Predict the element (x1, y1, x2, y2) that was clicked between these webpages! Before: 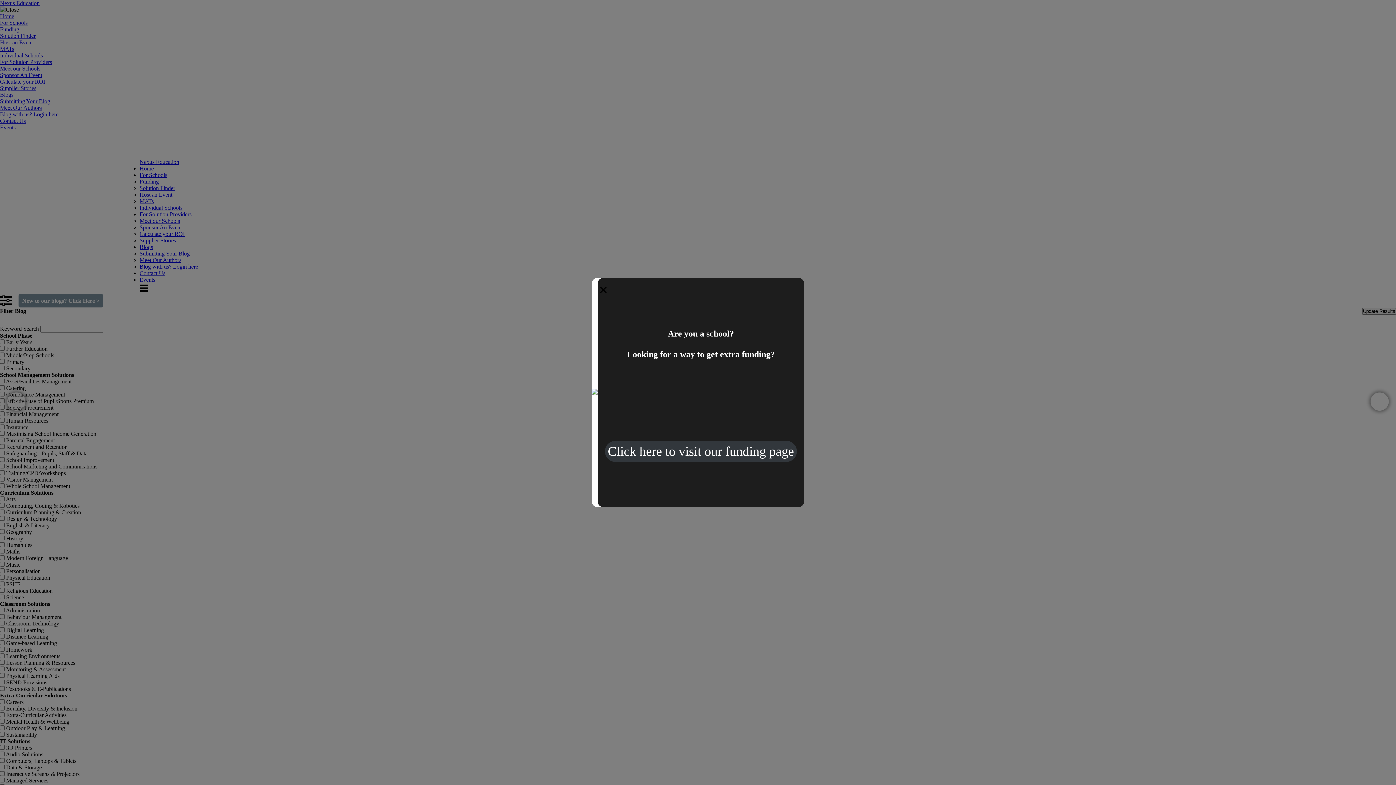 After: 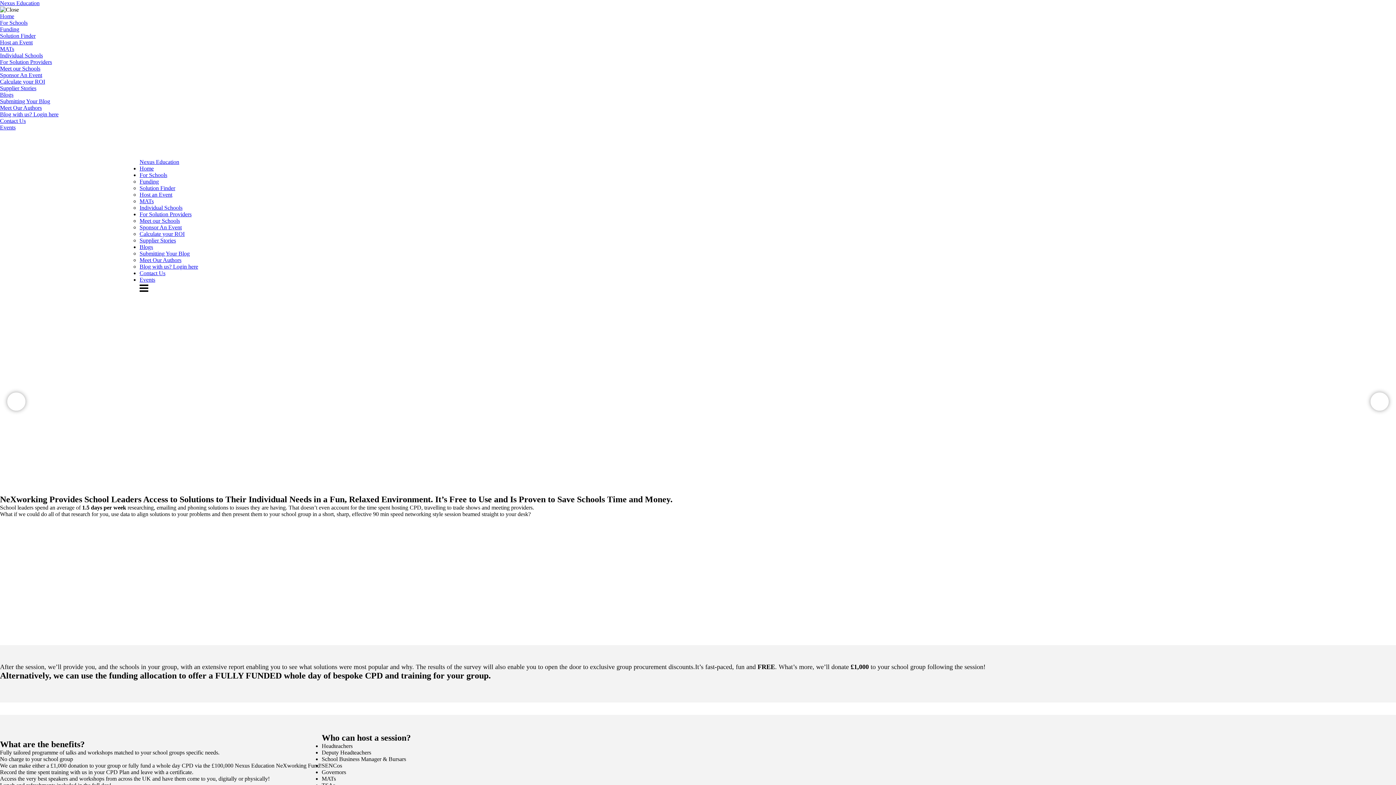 Action: label: Click here to visit our funding page bbox: (605, 440, 797, 462)